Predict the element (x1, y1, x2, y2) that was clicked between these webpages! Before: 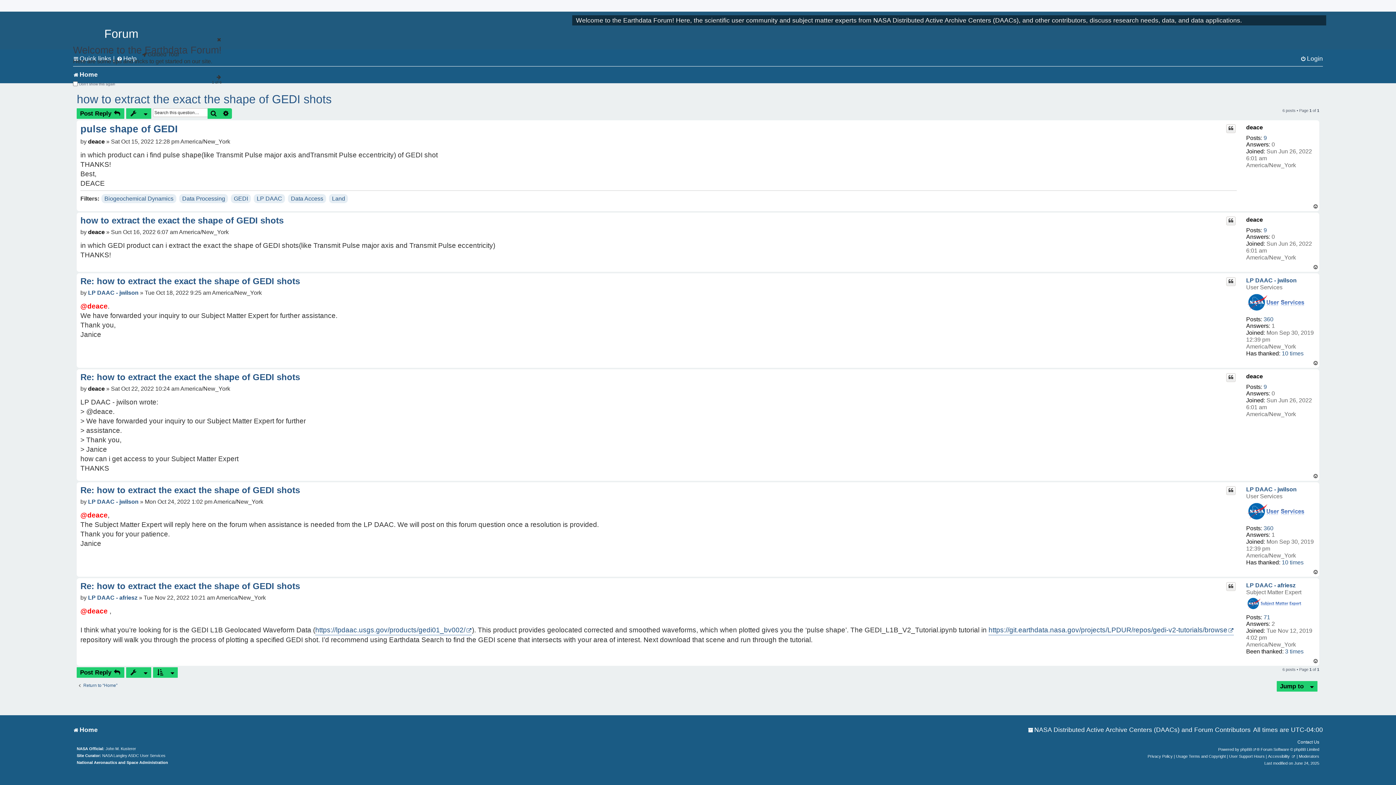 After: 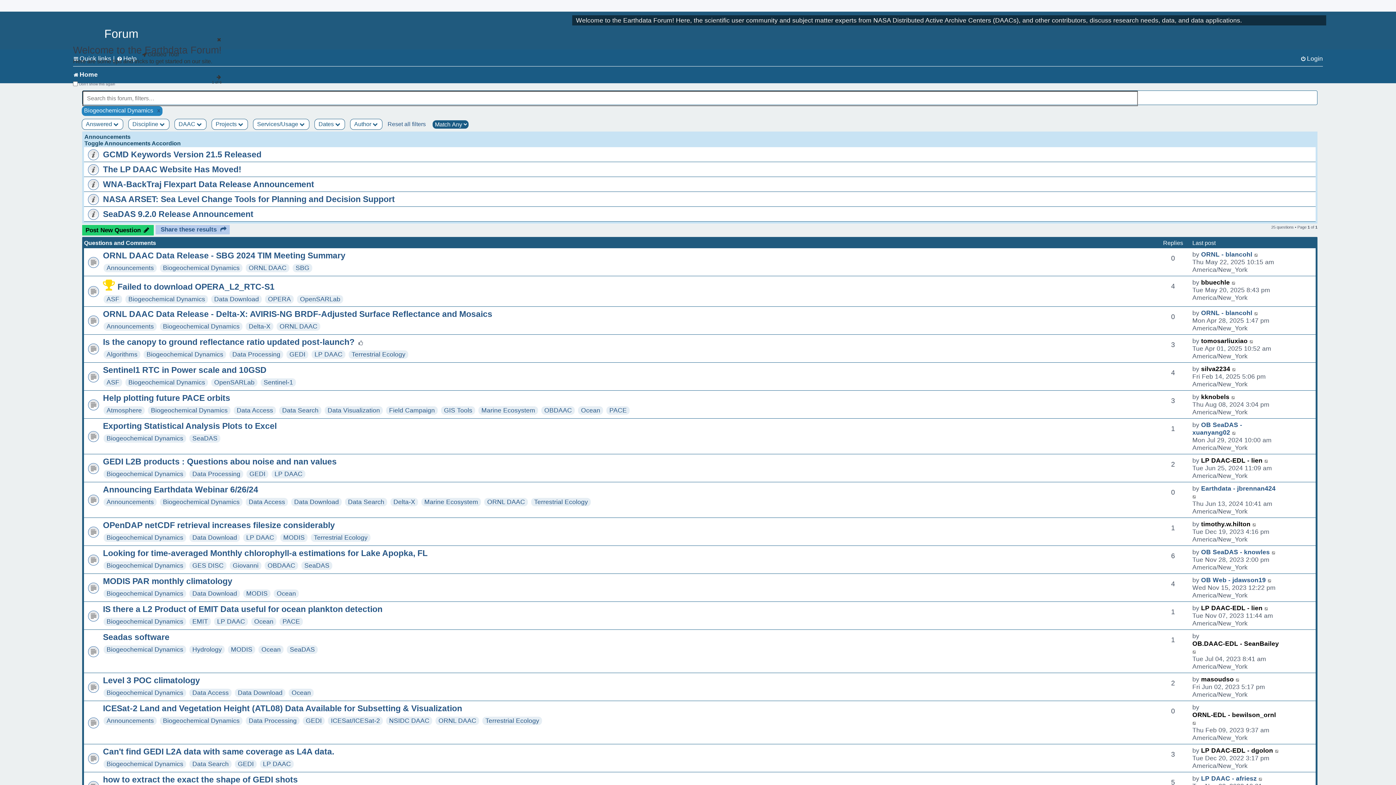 Action: label: Biogeochemical Dynamics bbox: (104, 194, 173, 202)